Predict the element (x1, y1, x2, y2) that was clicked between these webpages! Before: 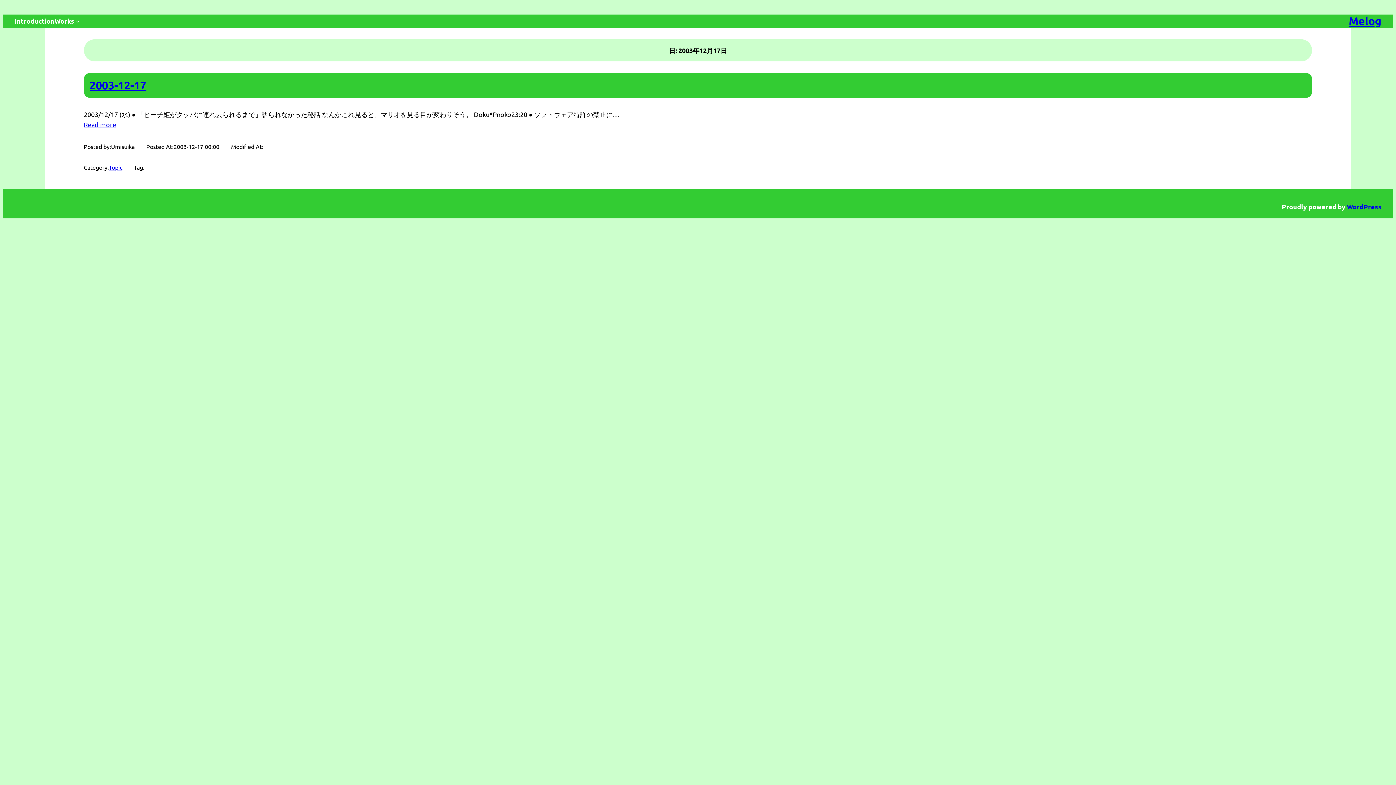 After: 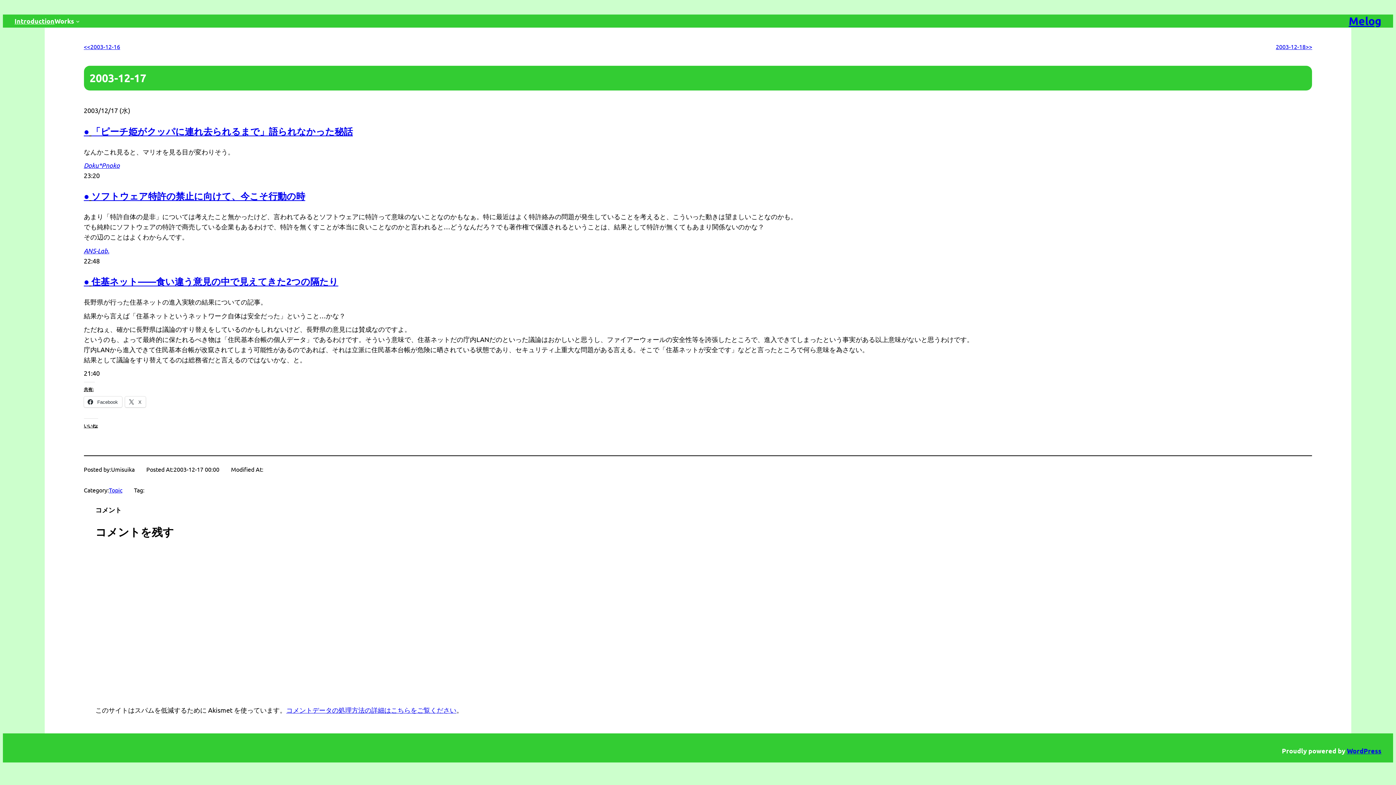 Action: bbox: (89, 78, 146, 92) label: 2003-12-17